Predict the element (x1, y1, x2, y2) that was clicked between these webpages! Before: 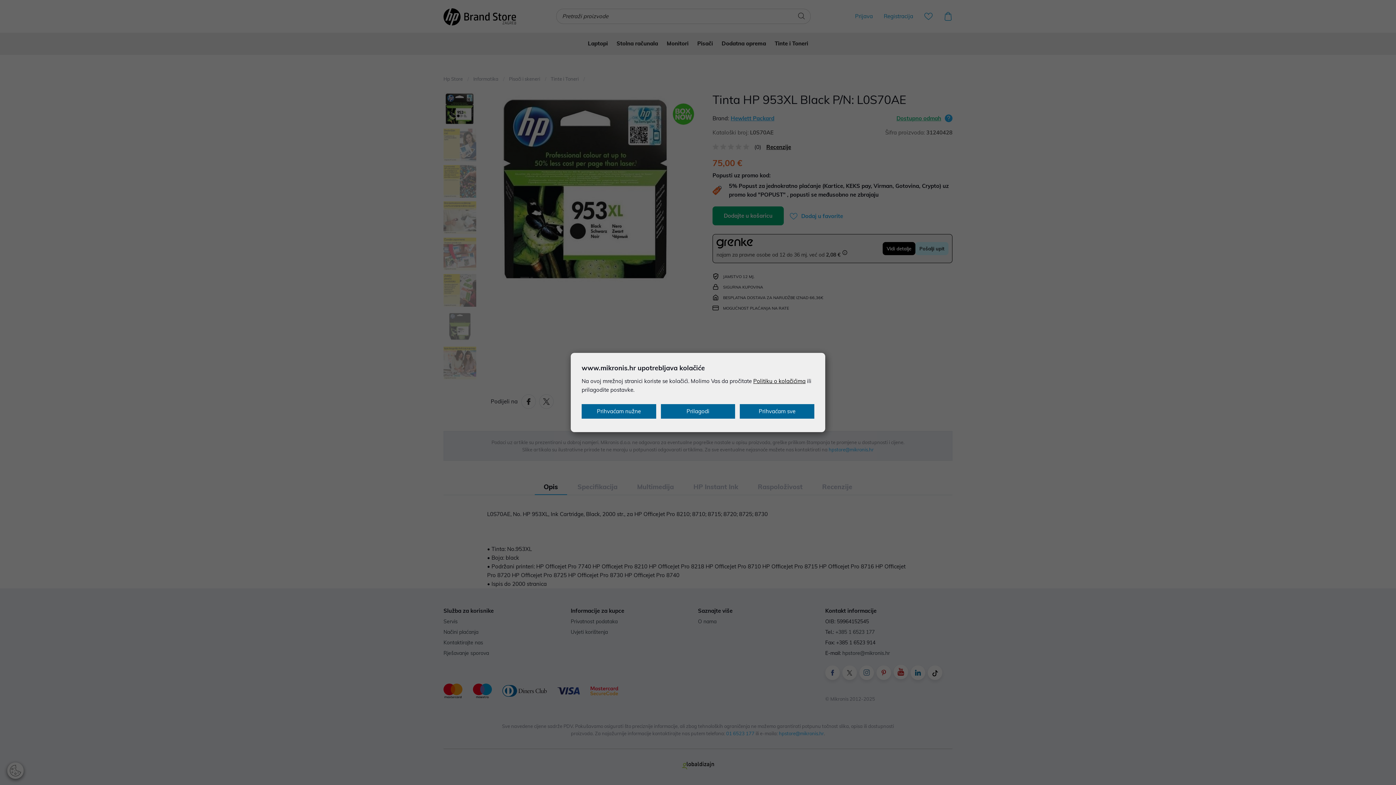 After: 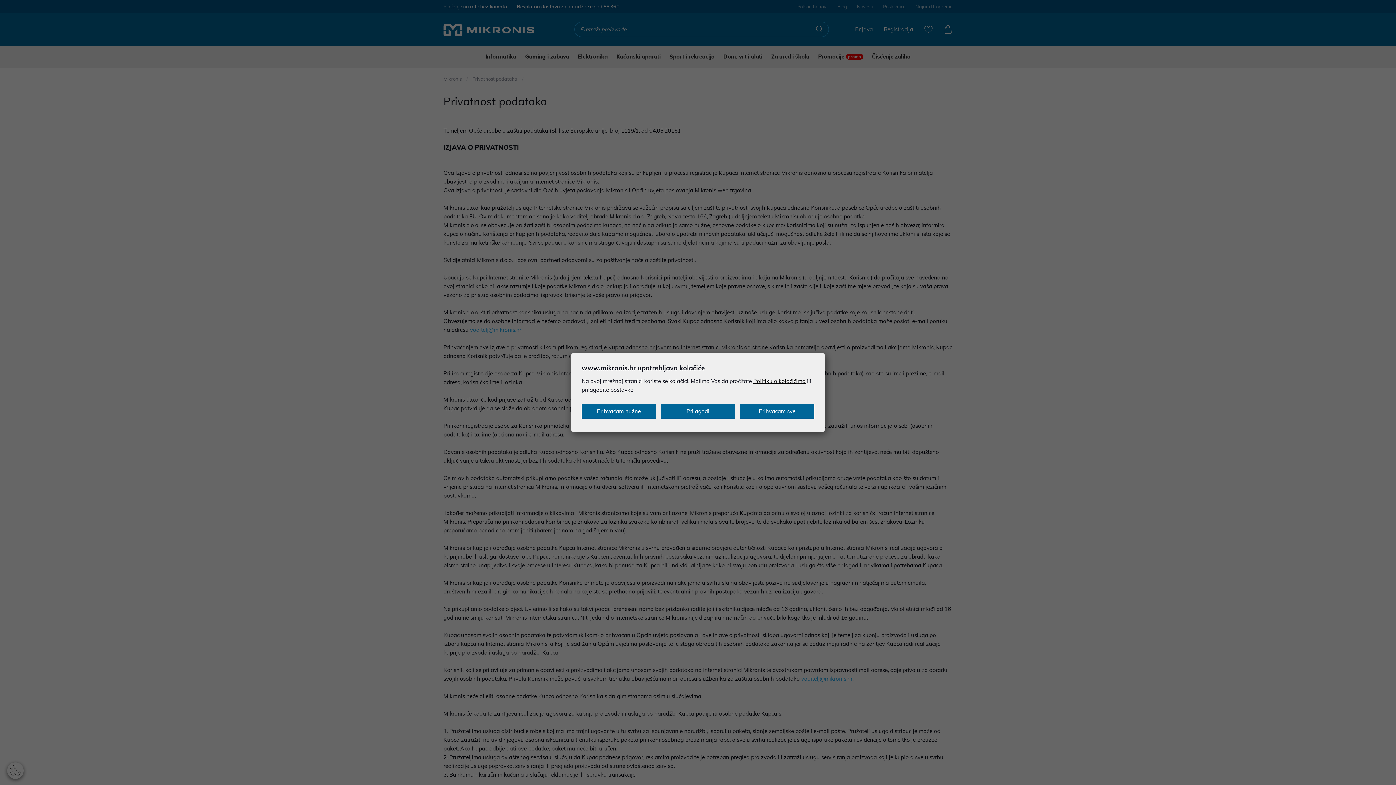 Action: label: Politiku o kolačićima bbox: (753, 377, 805, 384)